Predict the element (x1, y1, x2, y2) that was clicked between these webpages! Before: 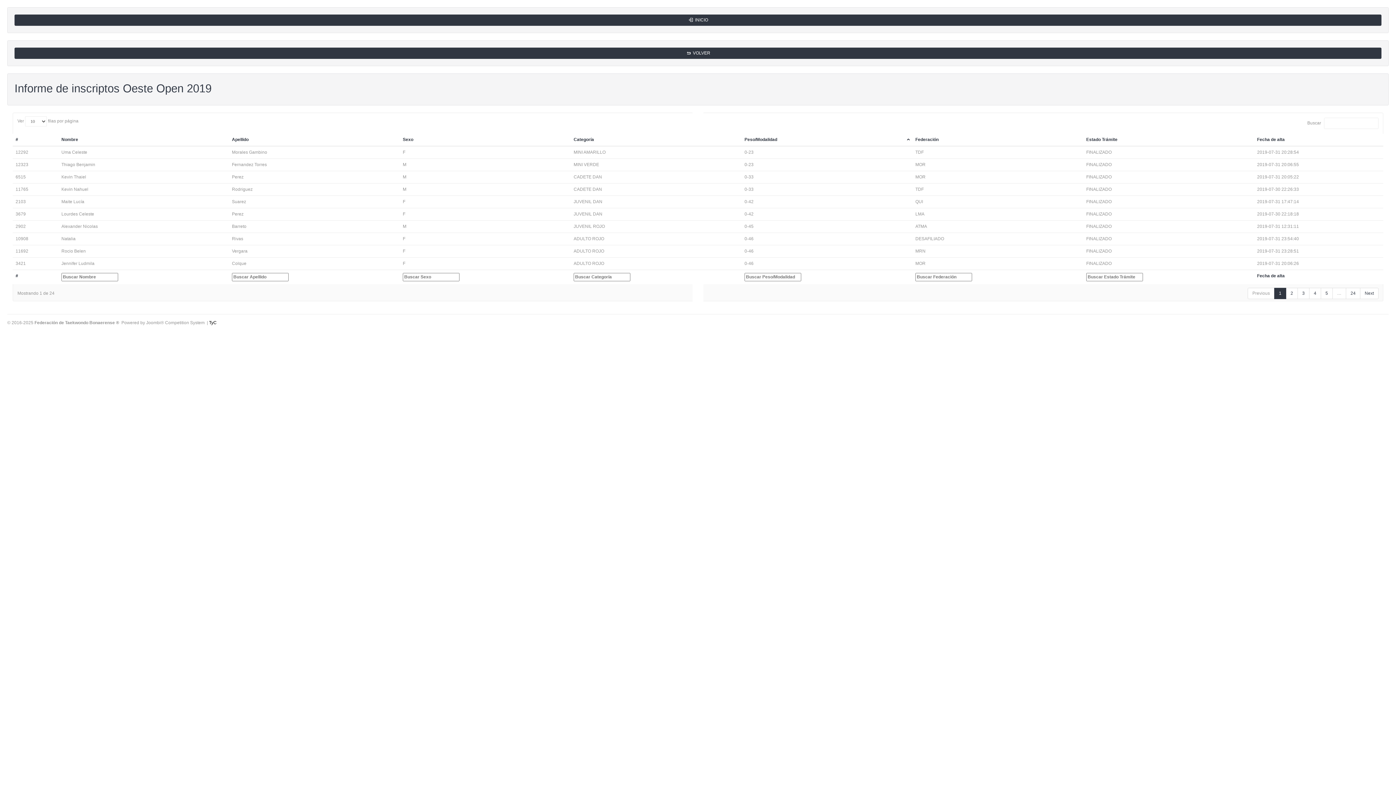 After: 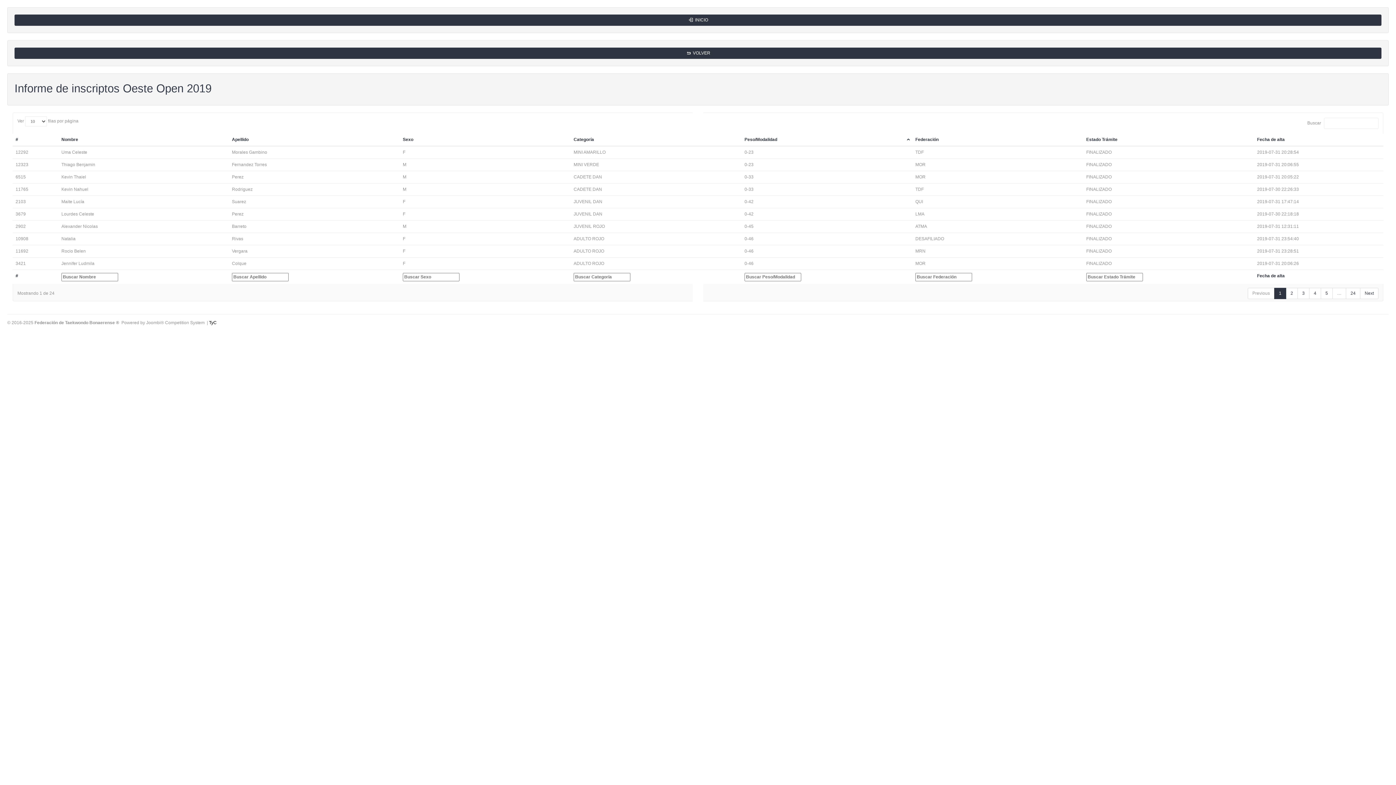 Action: label: … bbox: (1332, 287, 1346, 299)